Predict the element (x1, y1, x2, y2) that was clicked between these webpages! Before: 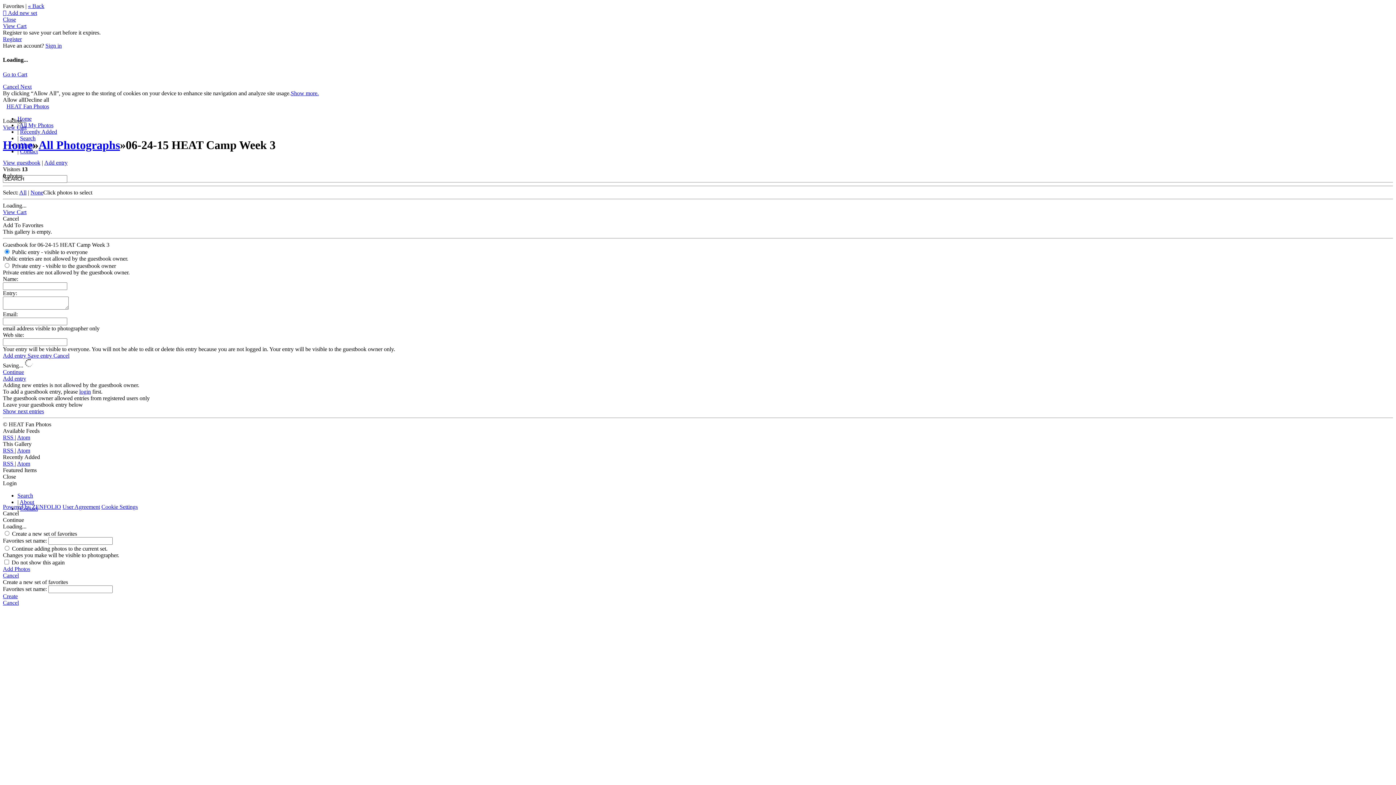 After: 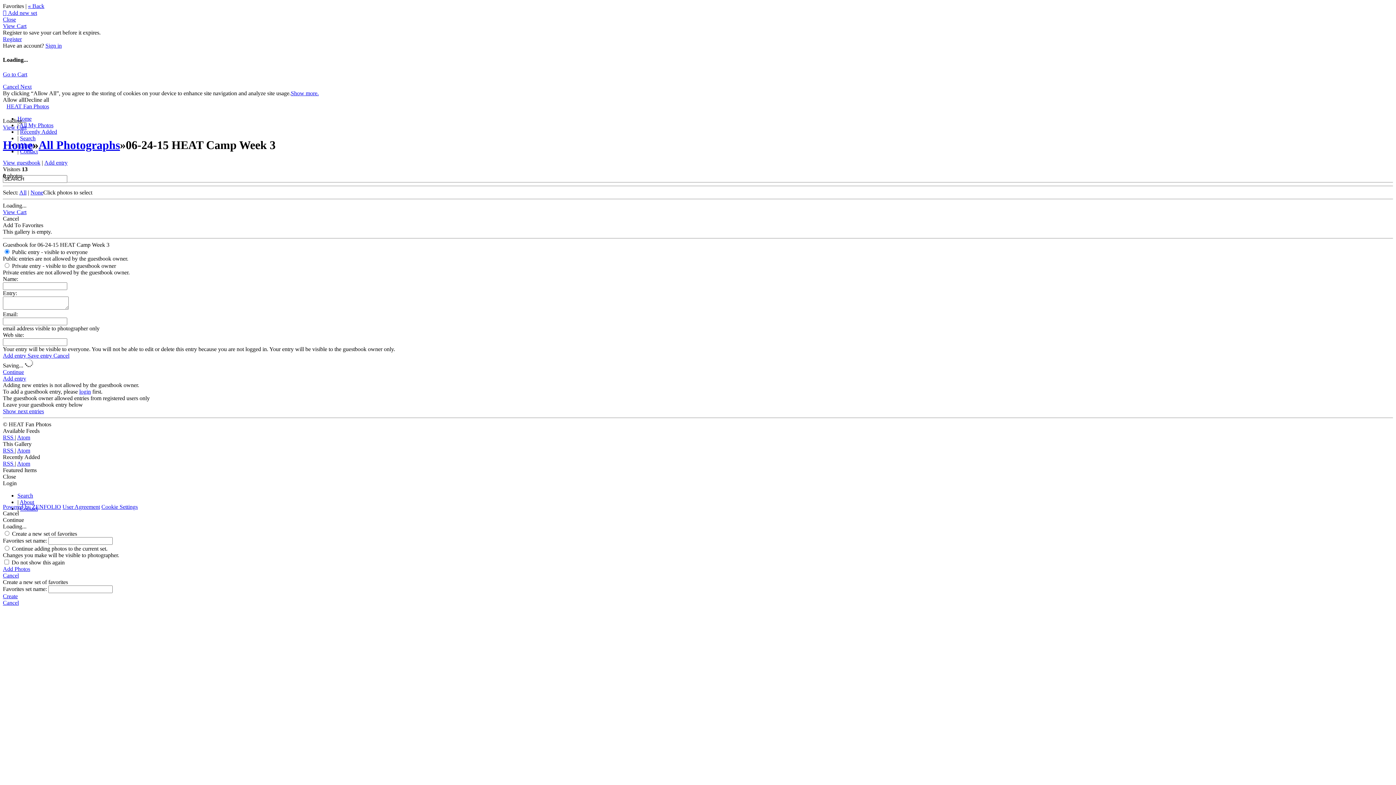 Action: label: Cancel  bbox: (2, 83, 20, 89)